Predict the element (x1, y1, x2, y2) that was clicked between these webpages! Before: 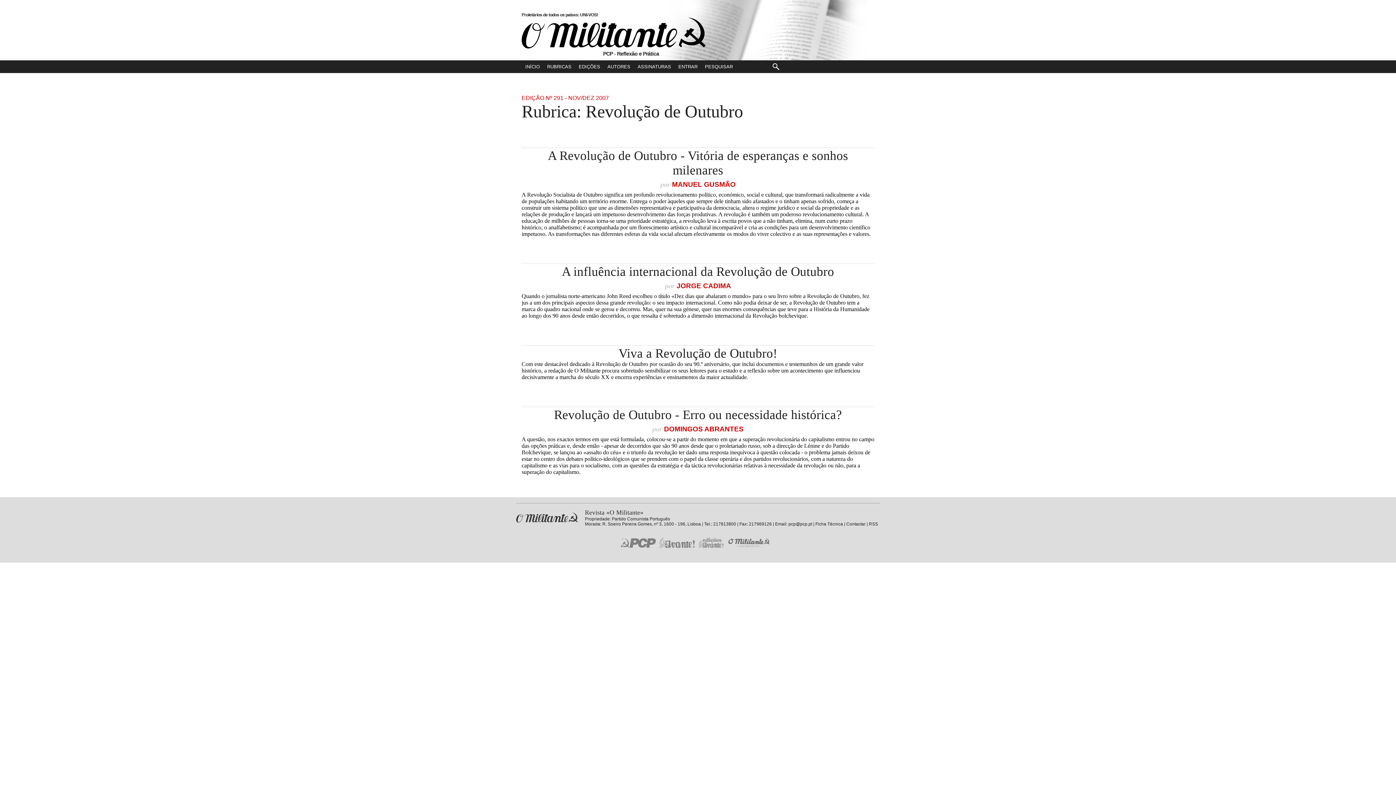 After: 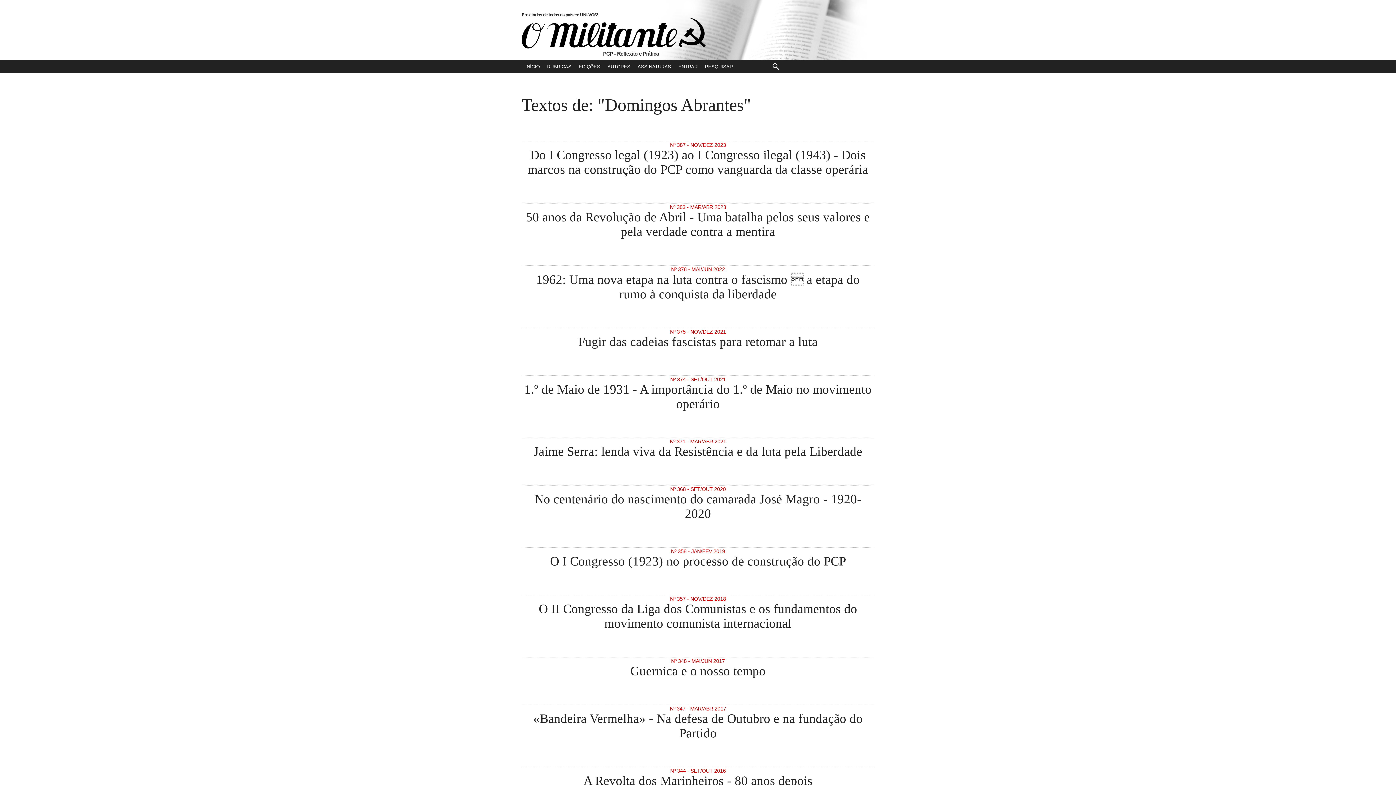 Action: bbox: (664, 425, 743, 433) label: DOMINGOS ABRANTES